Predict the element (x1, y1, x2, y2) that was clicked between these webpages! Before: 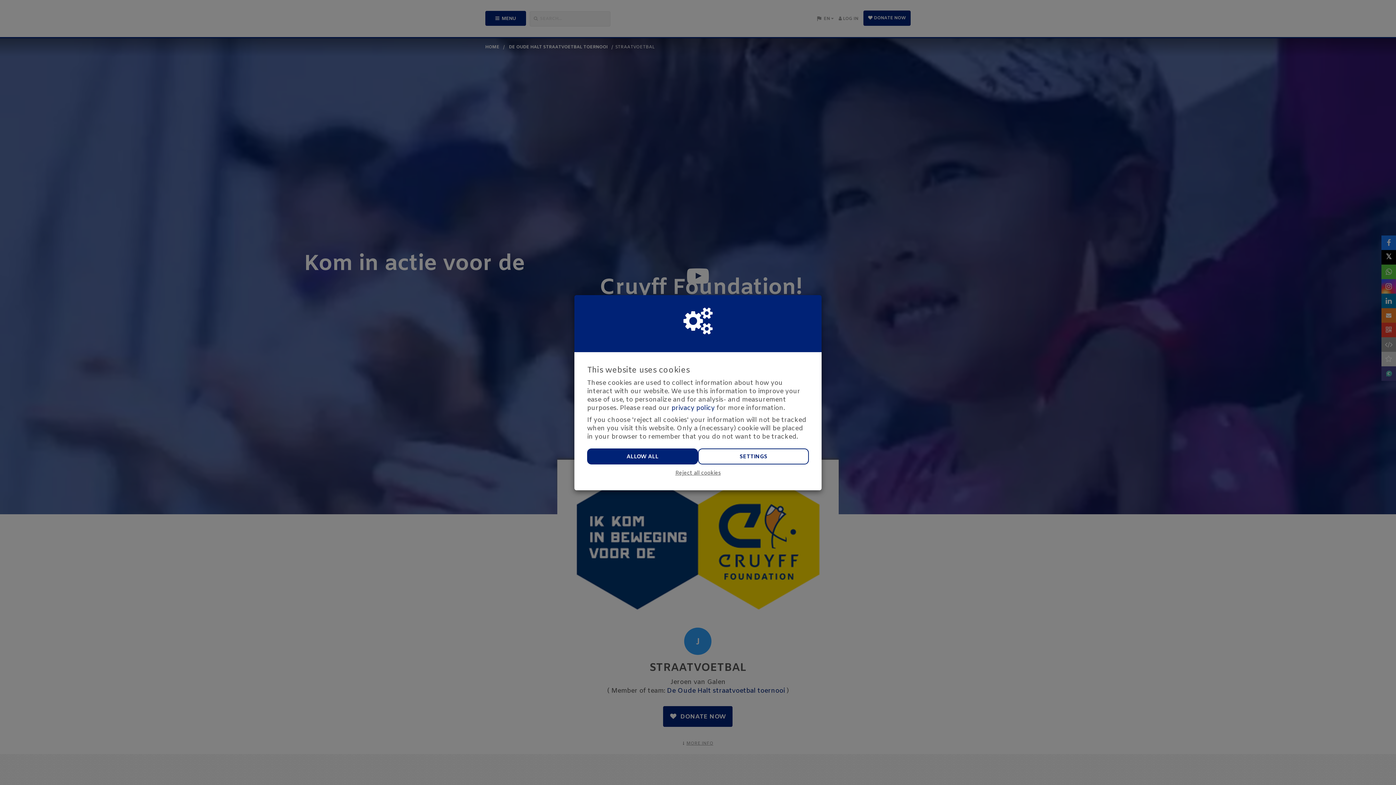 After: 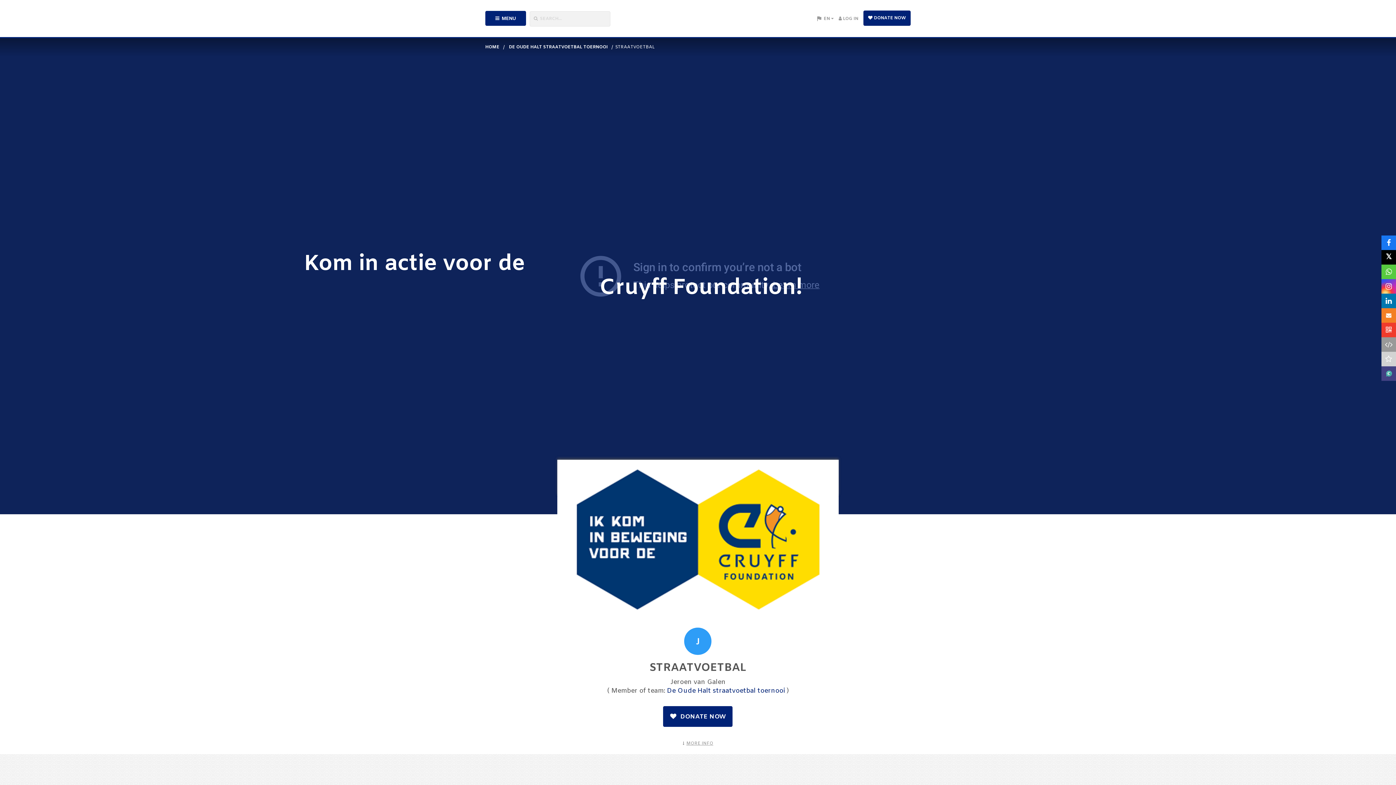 Action: label: ALLOW ALL bbox: (587, 448, 698, 464)